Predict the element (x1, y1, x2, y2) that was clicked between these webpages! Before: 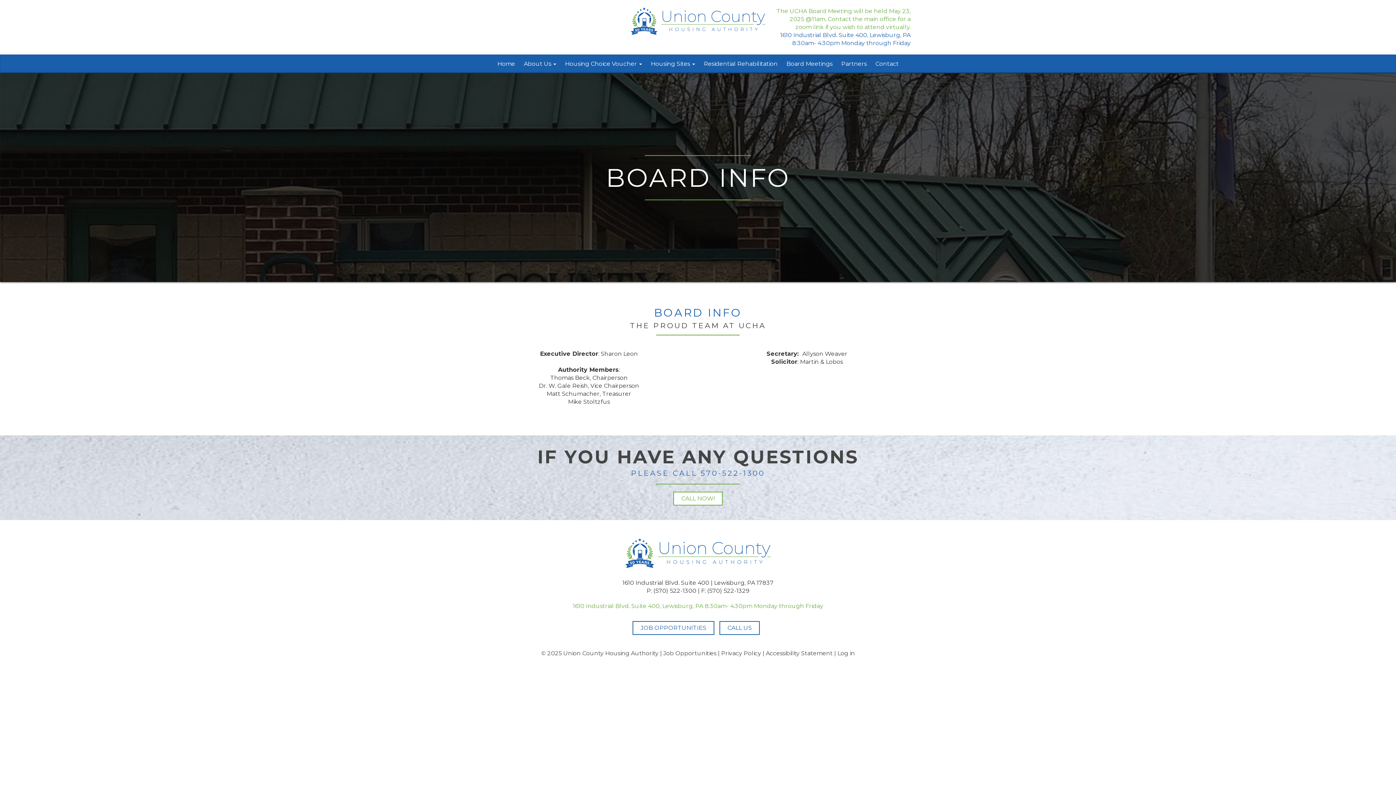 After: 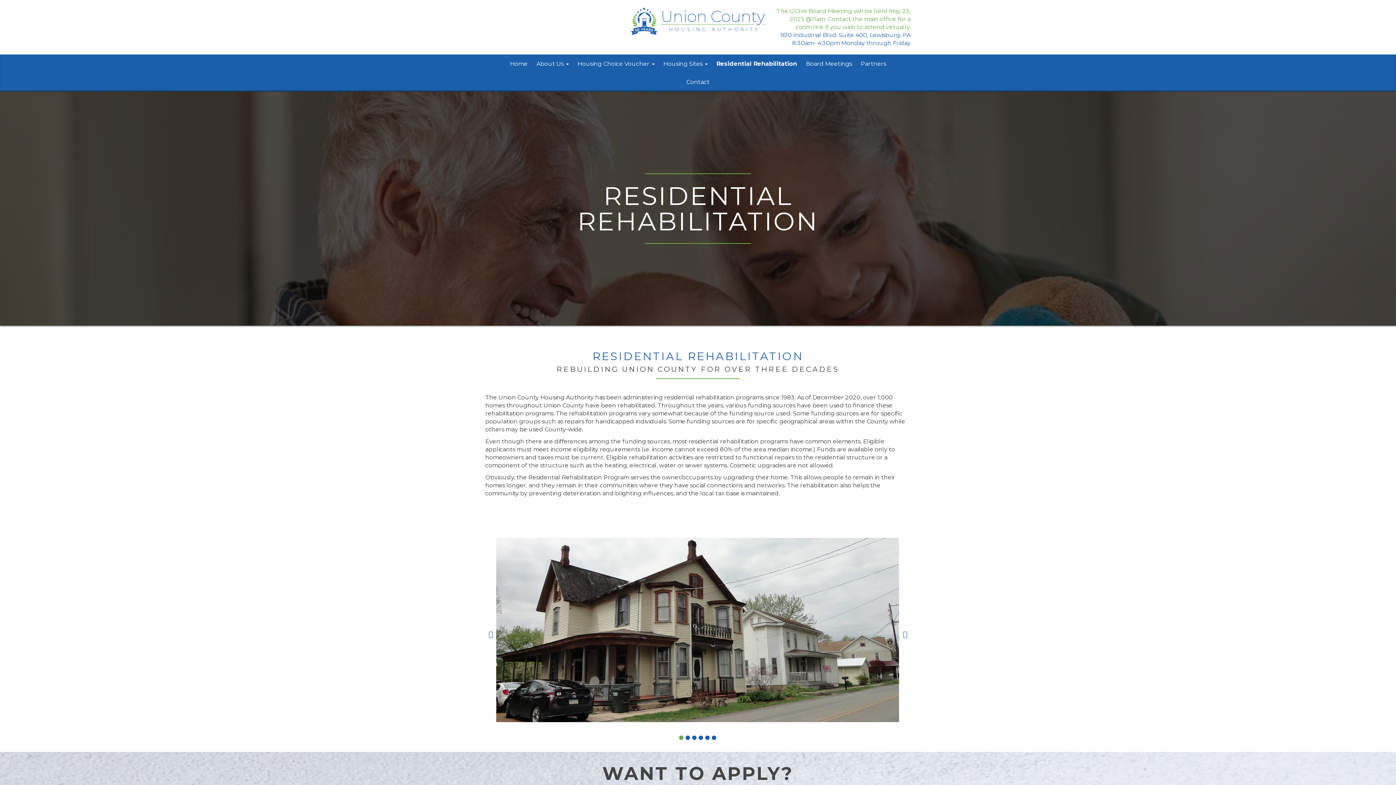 Action: label: Residential Rehabilitation bbox: (700, 54, 781, 73)